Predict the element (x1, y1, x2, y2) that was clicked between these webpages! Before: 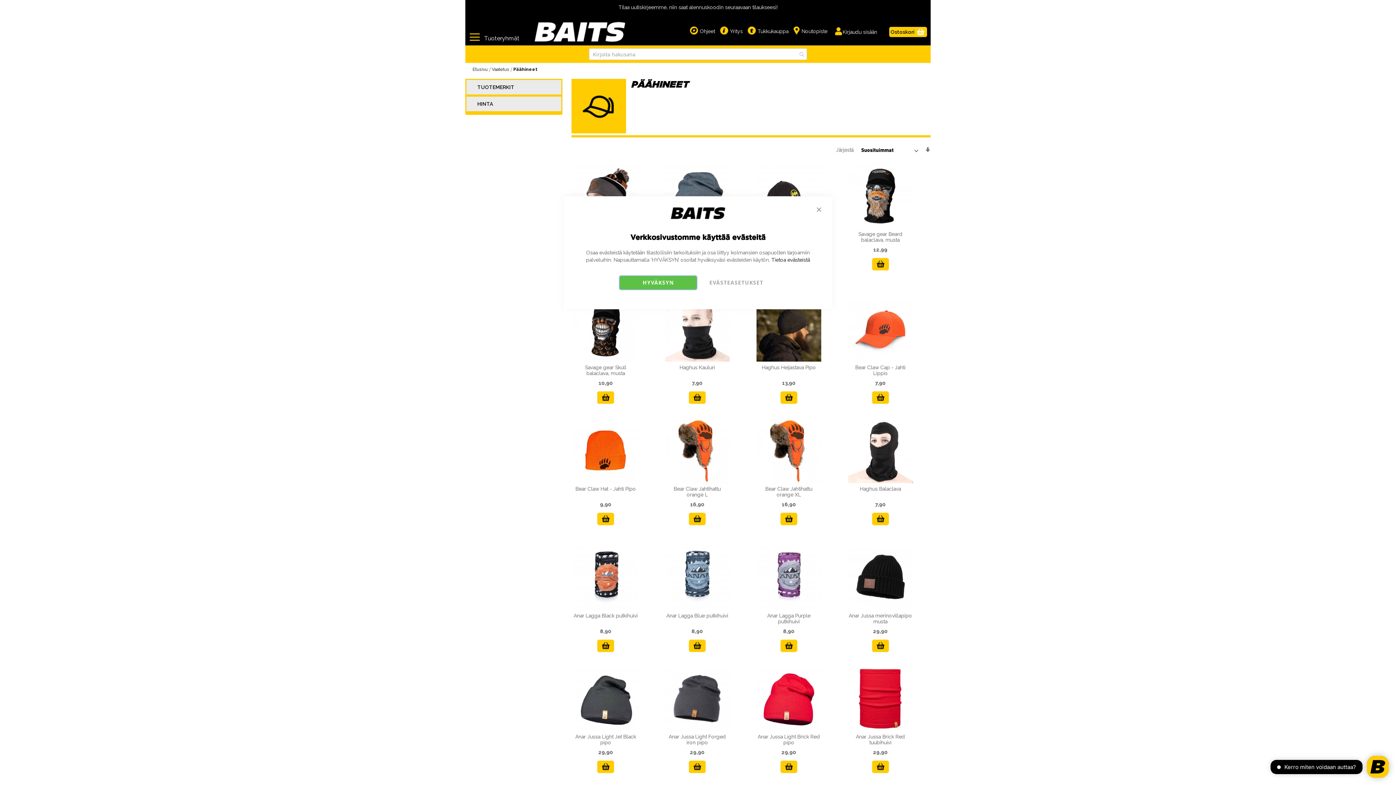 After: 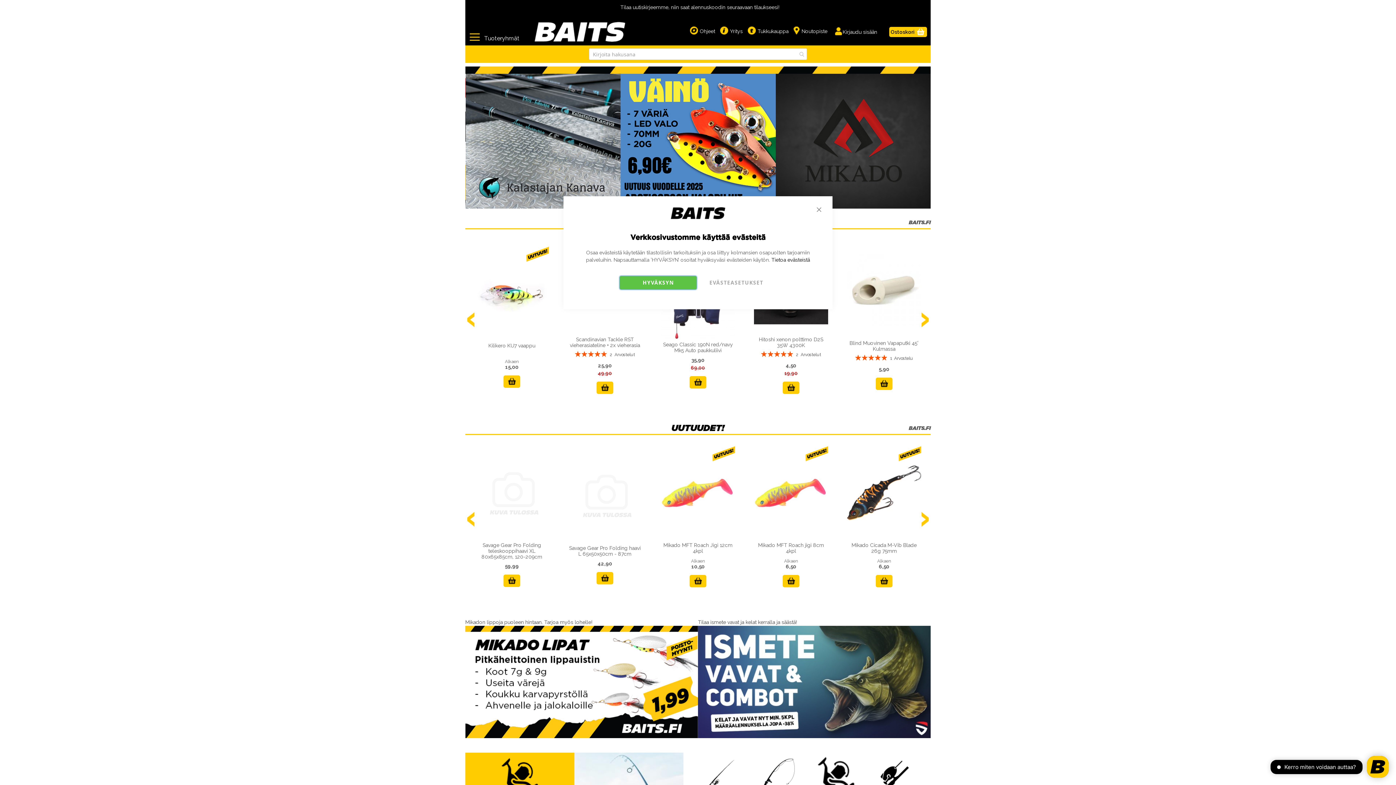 Action: bbox: (472, 66, 488, 72) label: Etusivu